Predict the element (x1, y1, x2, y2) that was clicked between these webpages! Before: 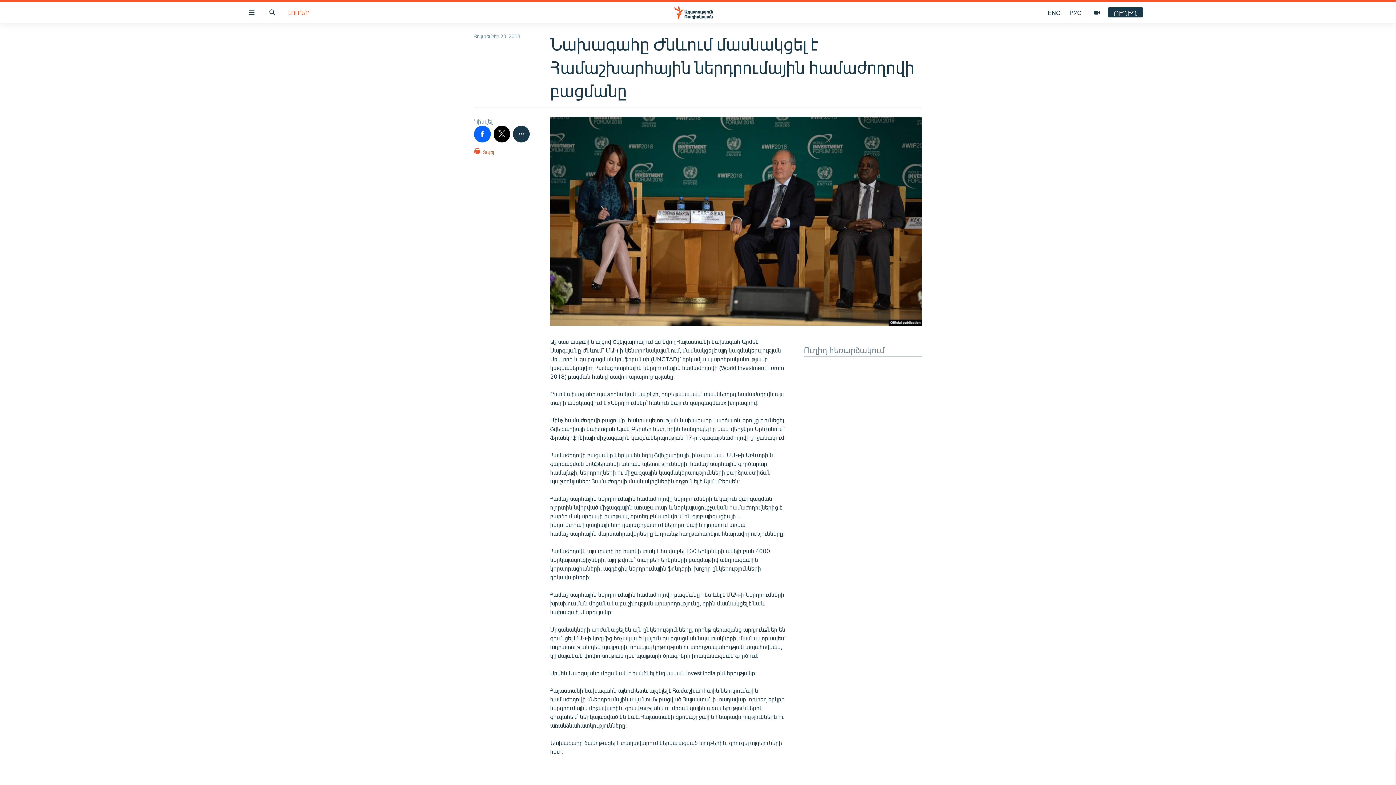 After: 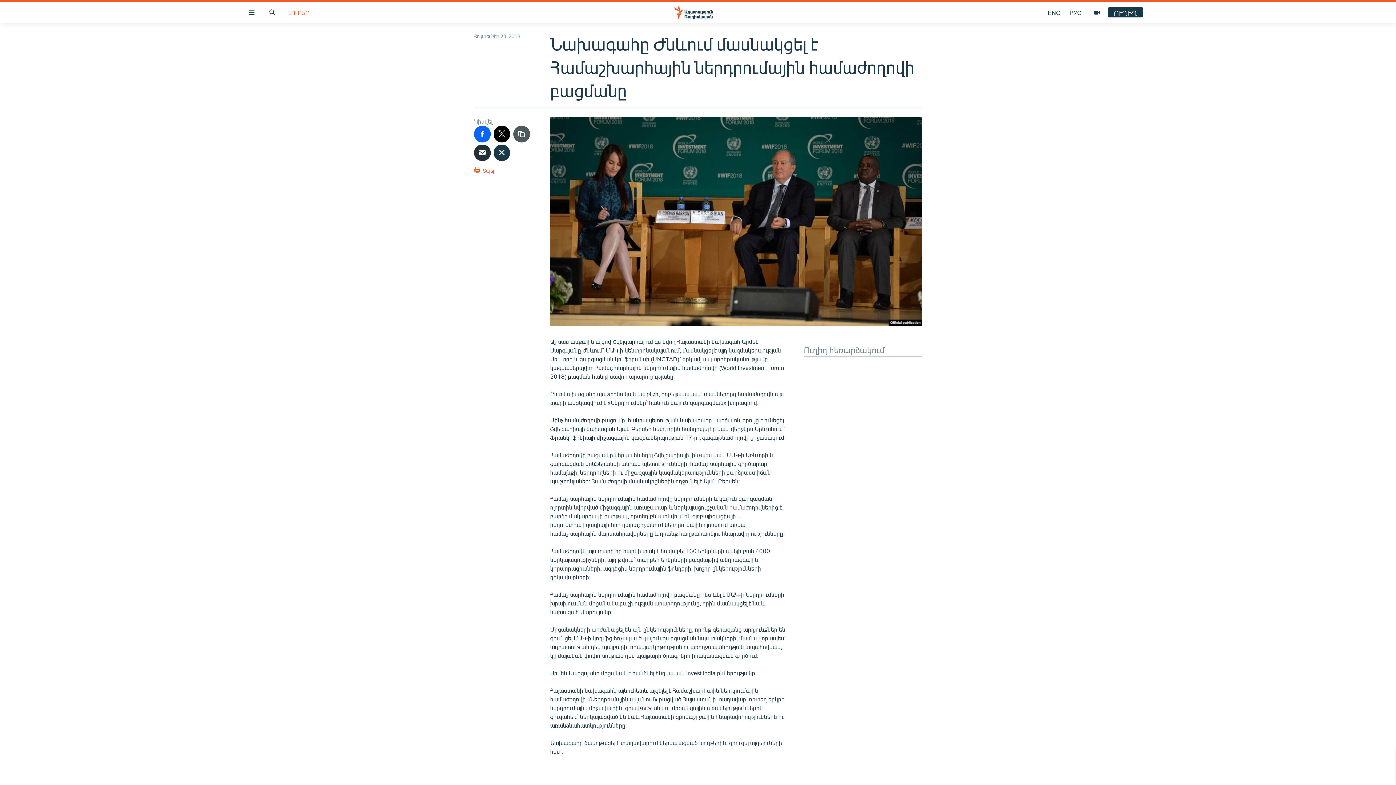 Action: bbox: (513, 125, 529, 142)